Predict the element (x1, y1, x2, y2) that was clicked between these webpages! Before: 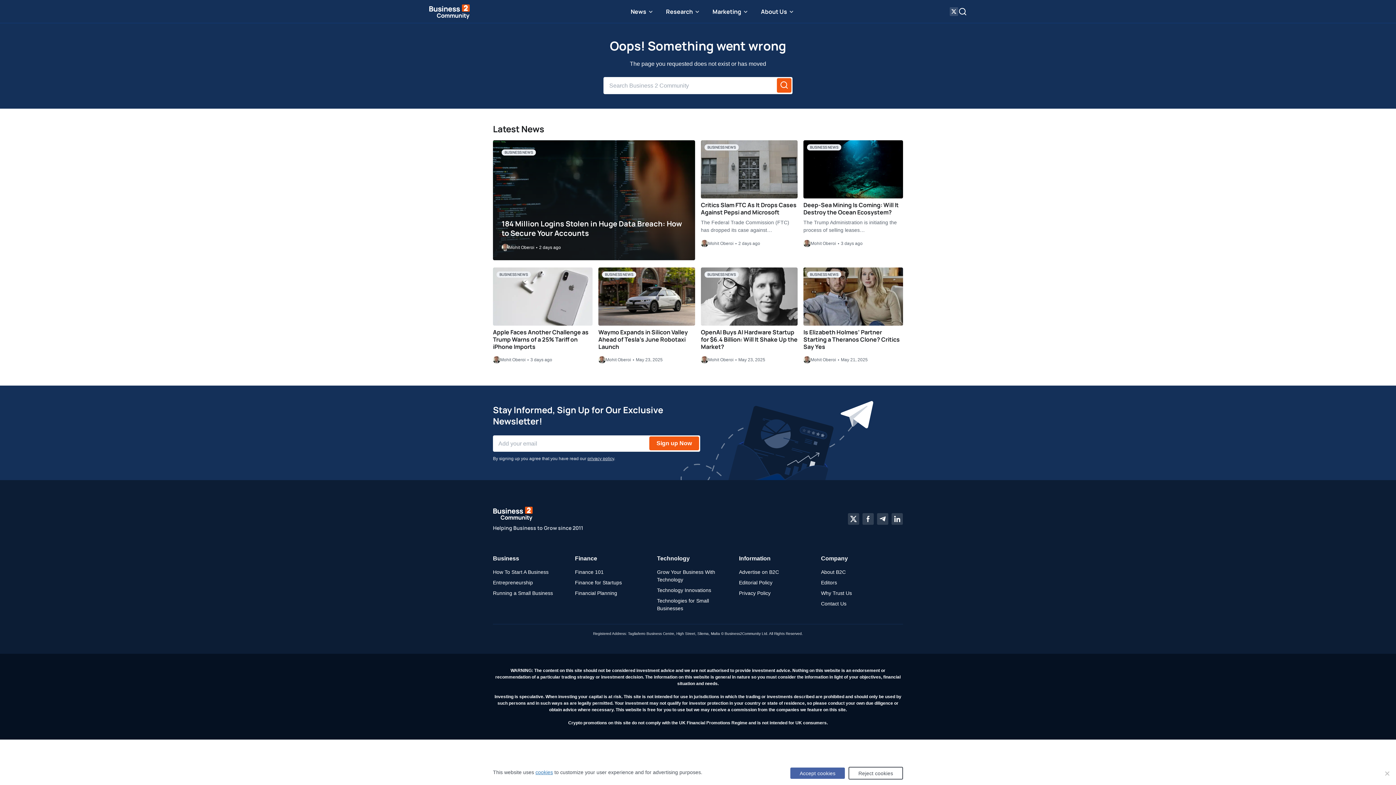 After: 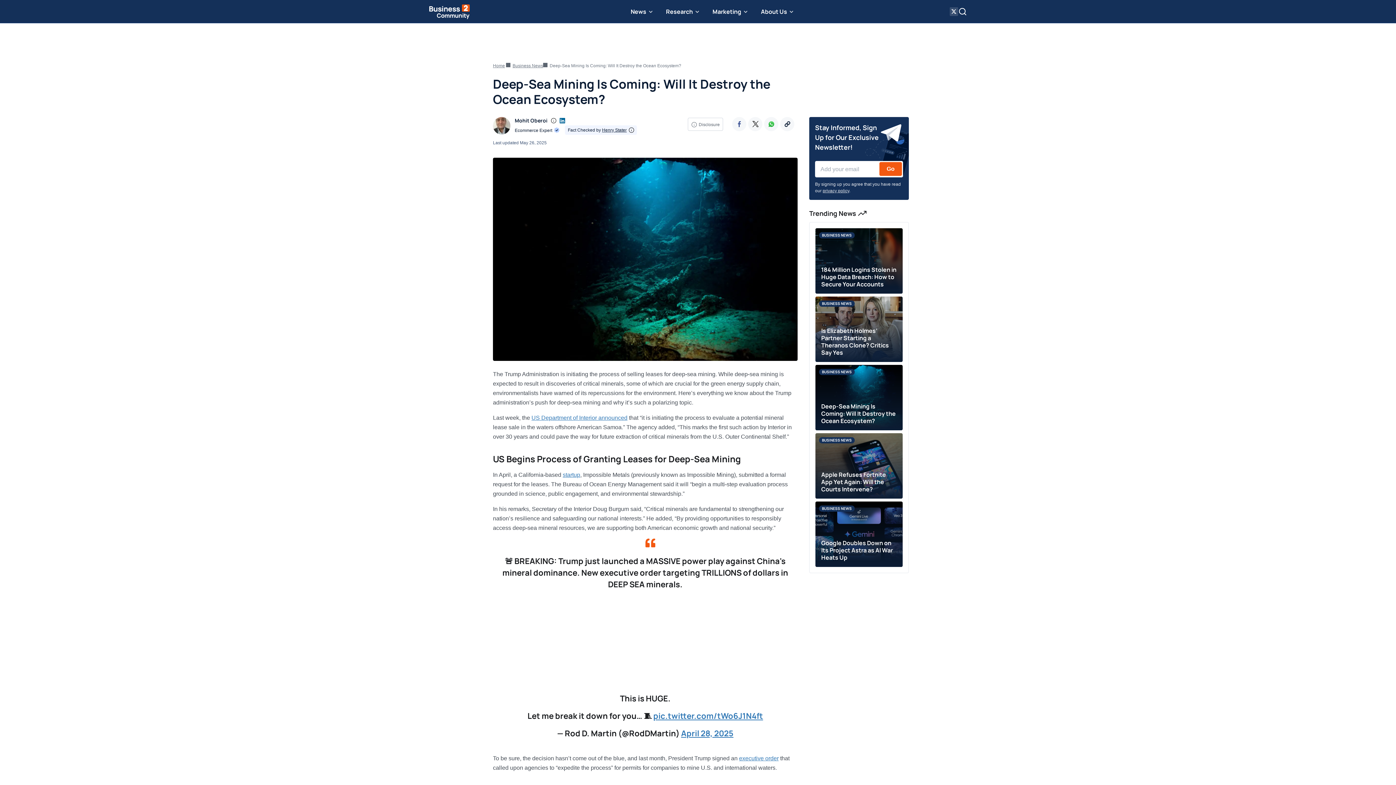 Action: label: Deep-Sea Mining Is Coming: Will It Destroy the Ocean Ecosystem? bbox: (803, 201, 898, 216)